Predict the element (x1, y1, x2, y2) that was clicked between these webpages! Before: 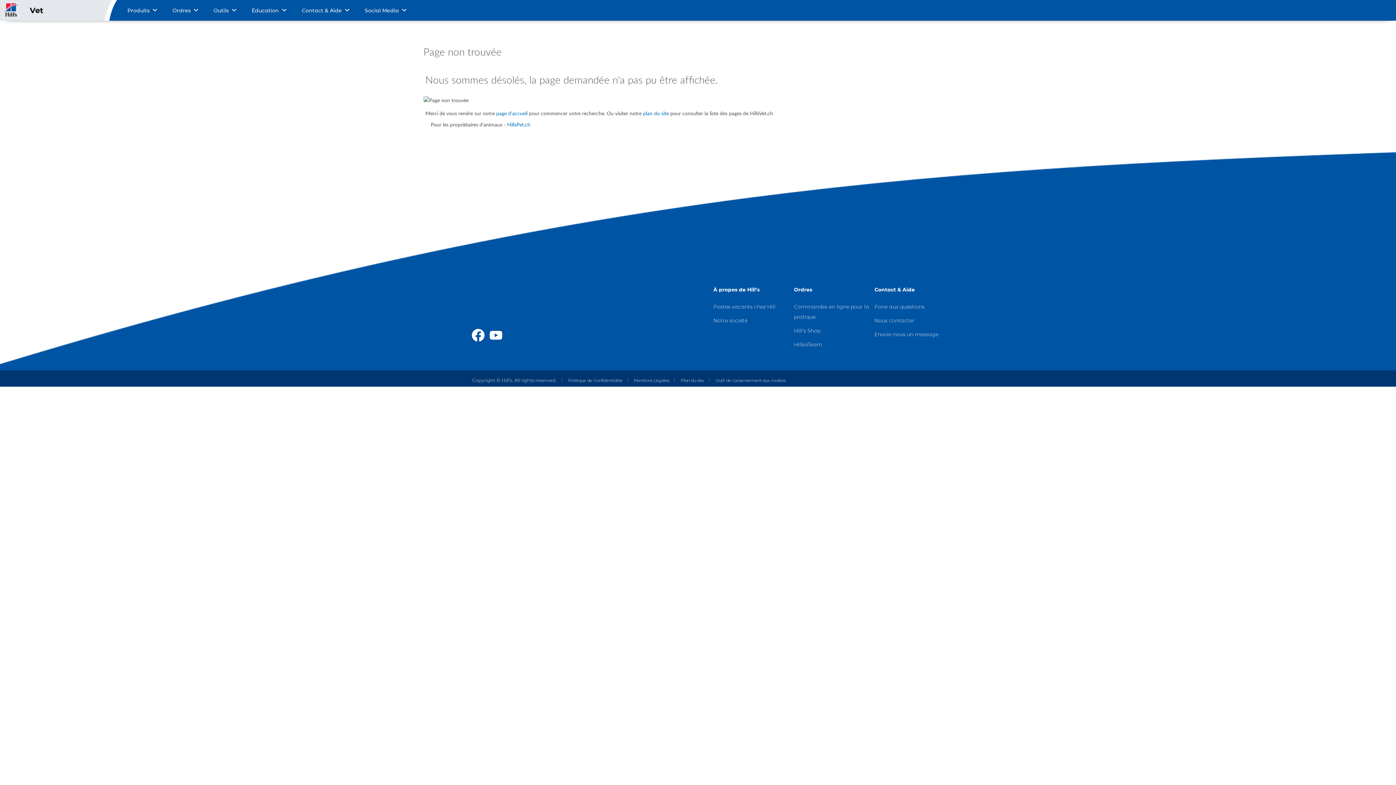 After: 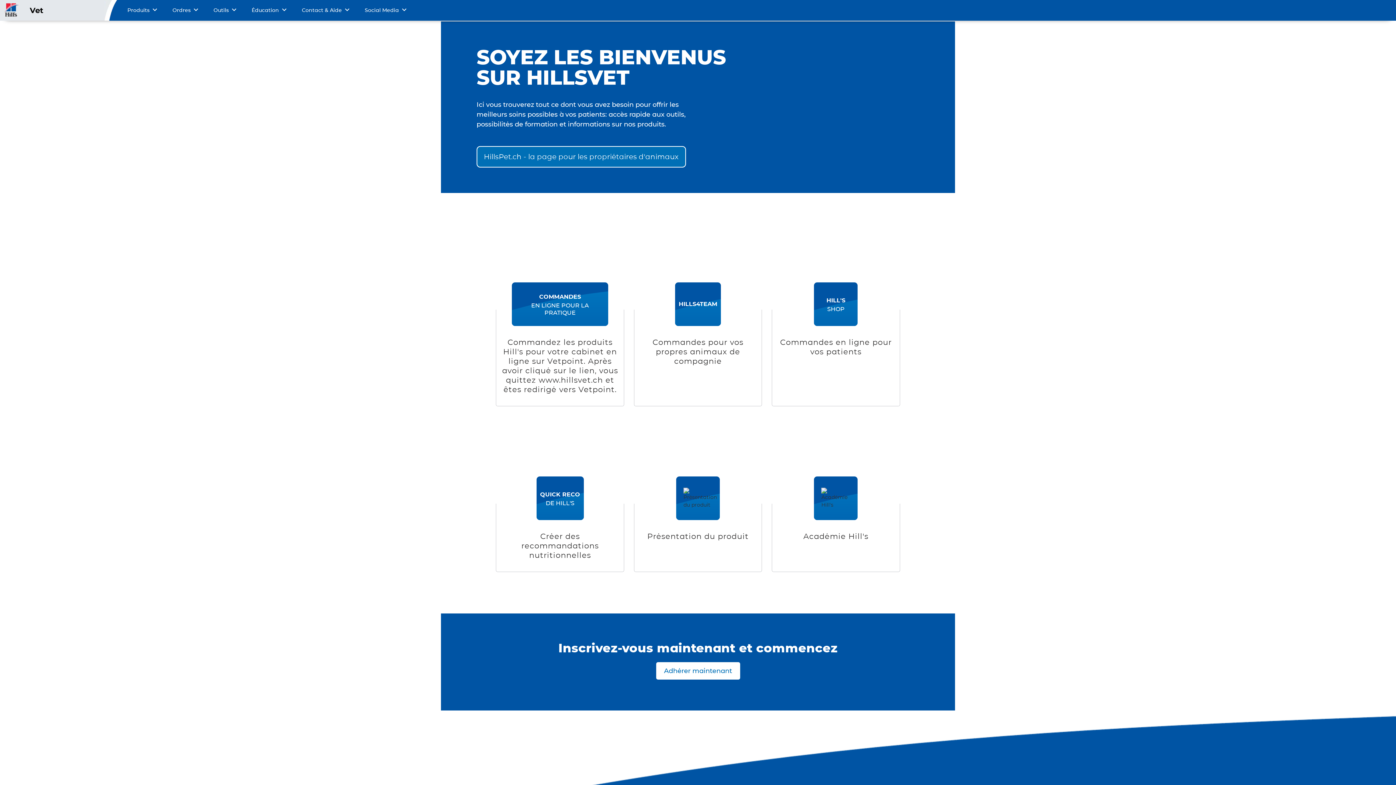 Action: label: page d'accueil  bbox: (496, 109, 529, 116)